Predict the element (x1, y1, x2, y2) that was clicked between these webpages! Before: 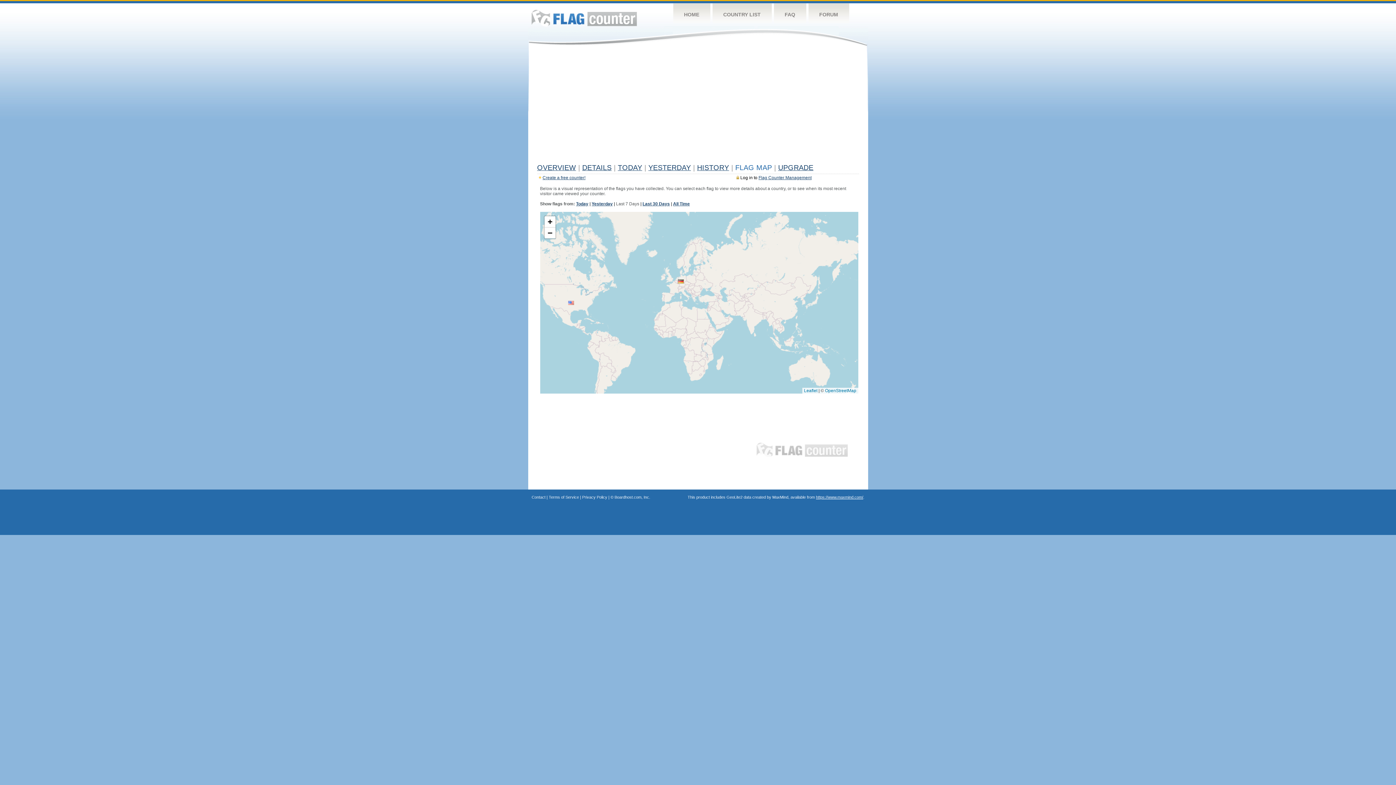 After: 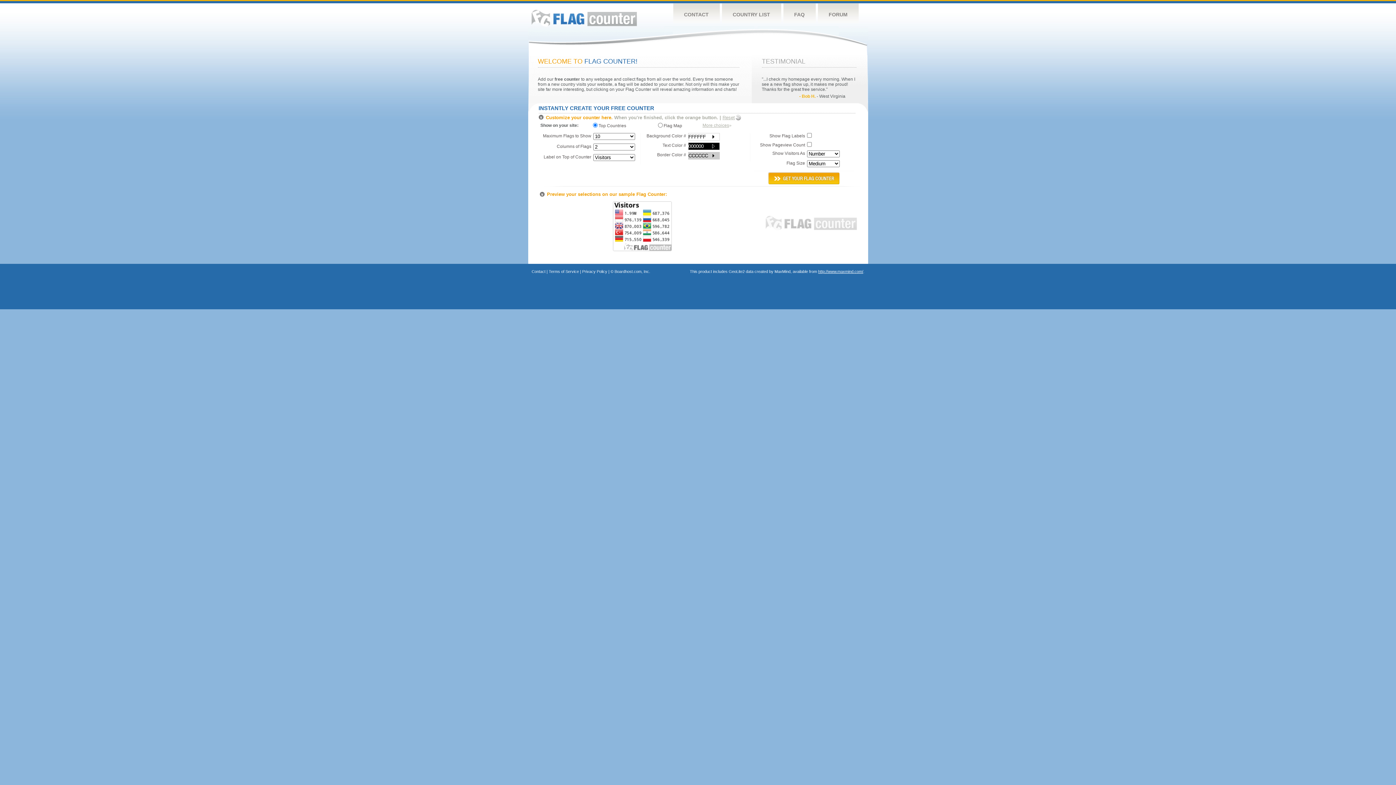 Action: bbox: (542, 175, 585, 180) label: Create a free counter!